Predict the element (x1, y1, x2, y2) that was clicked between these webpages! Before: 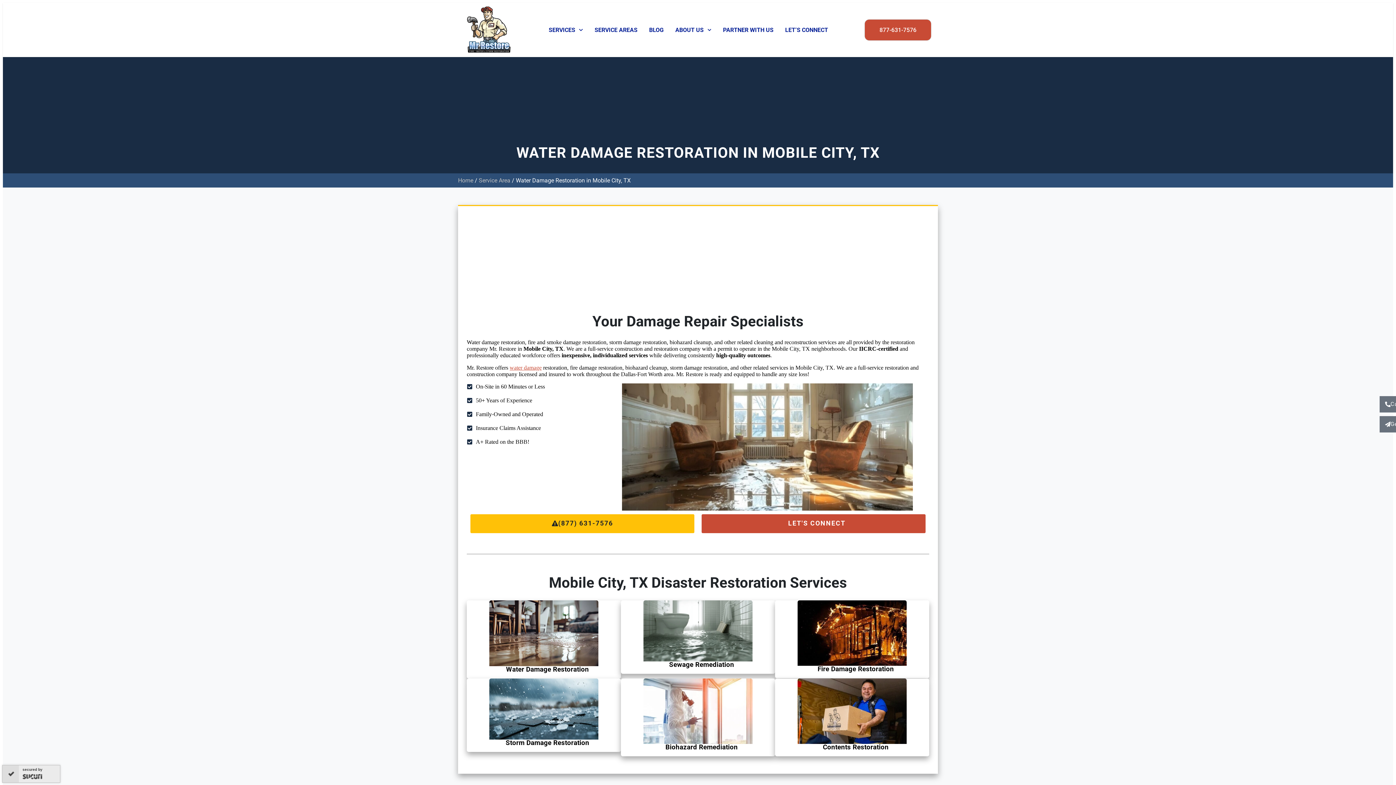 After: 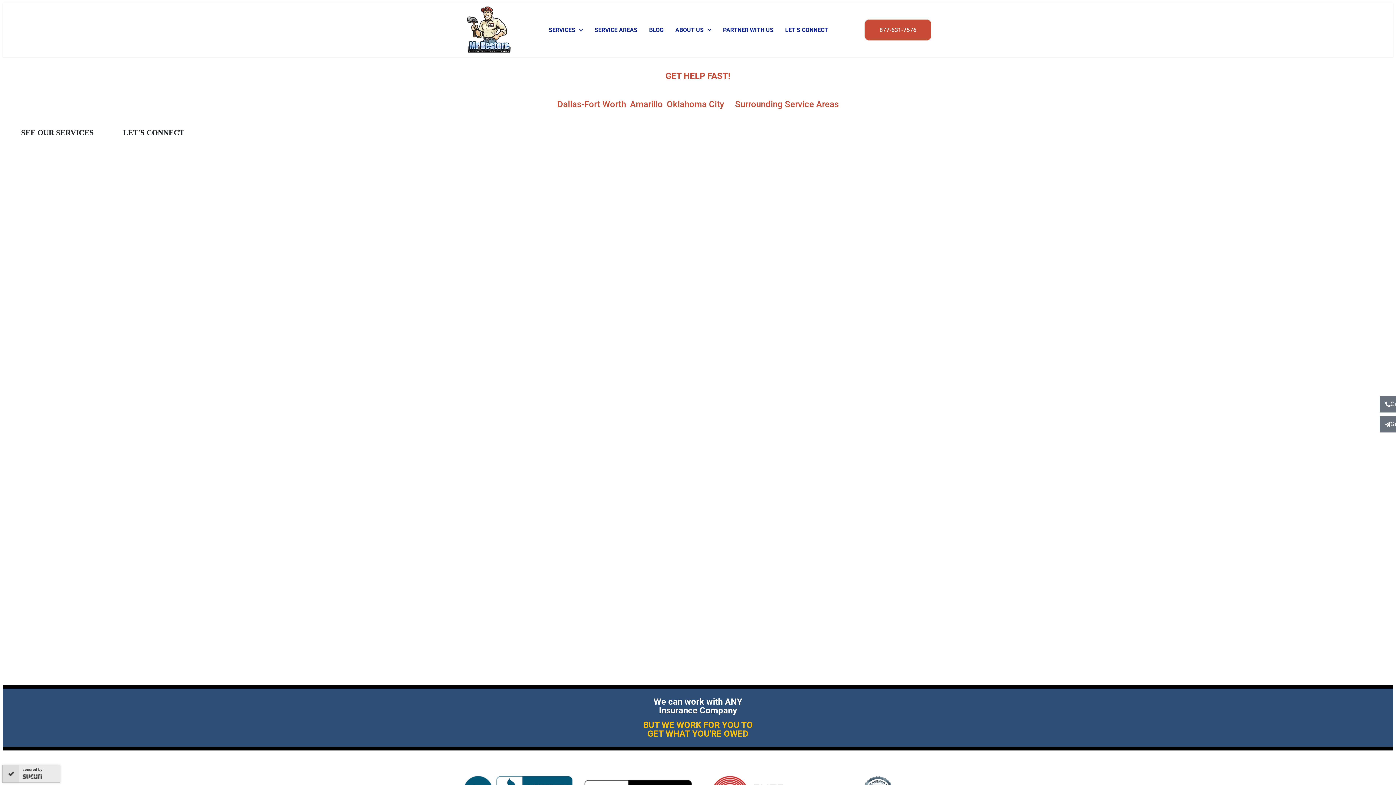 Action: bbox: (461, 6, 516, 53)